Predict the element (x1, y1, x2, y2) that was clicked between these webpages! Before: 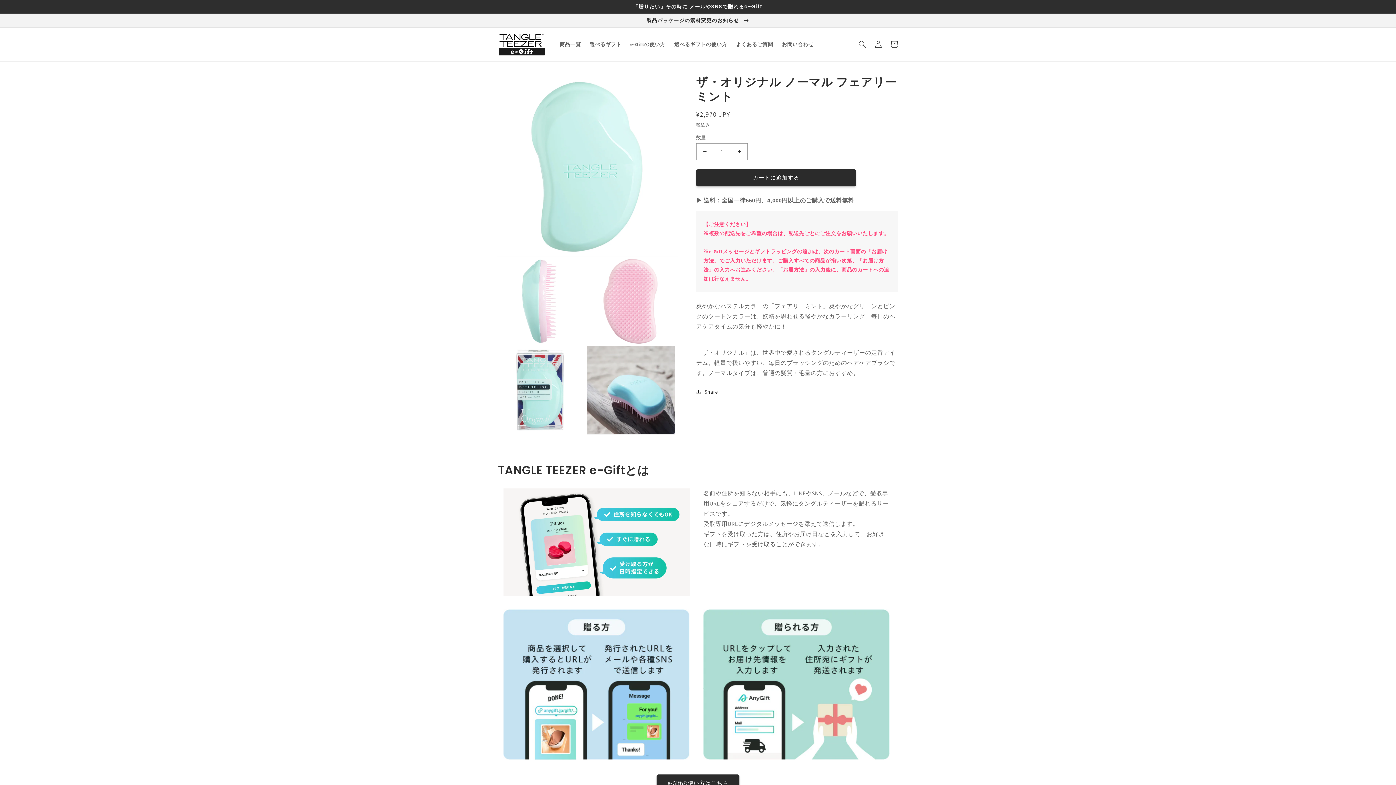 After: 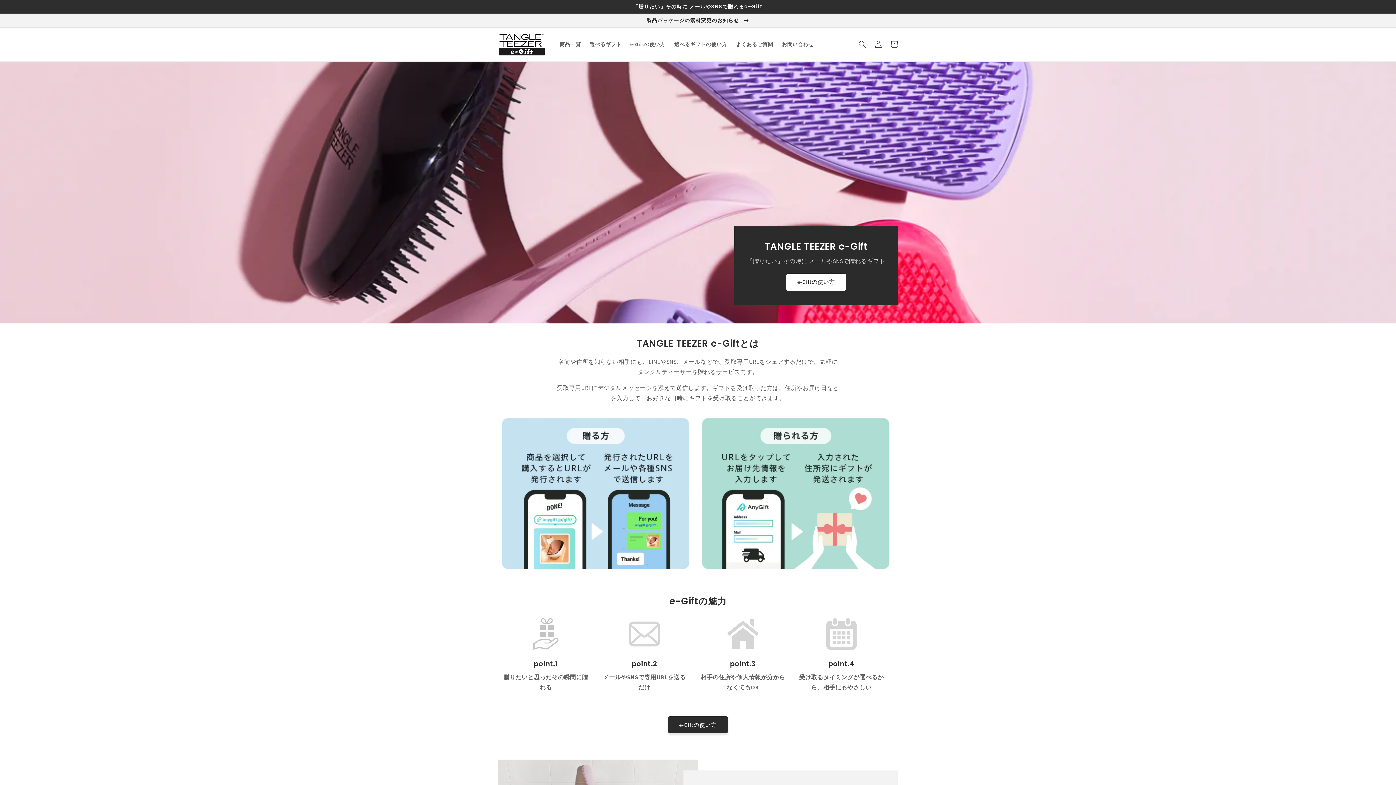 Action: bbox: (495, 29, 548, 59)